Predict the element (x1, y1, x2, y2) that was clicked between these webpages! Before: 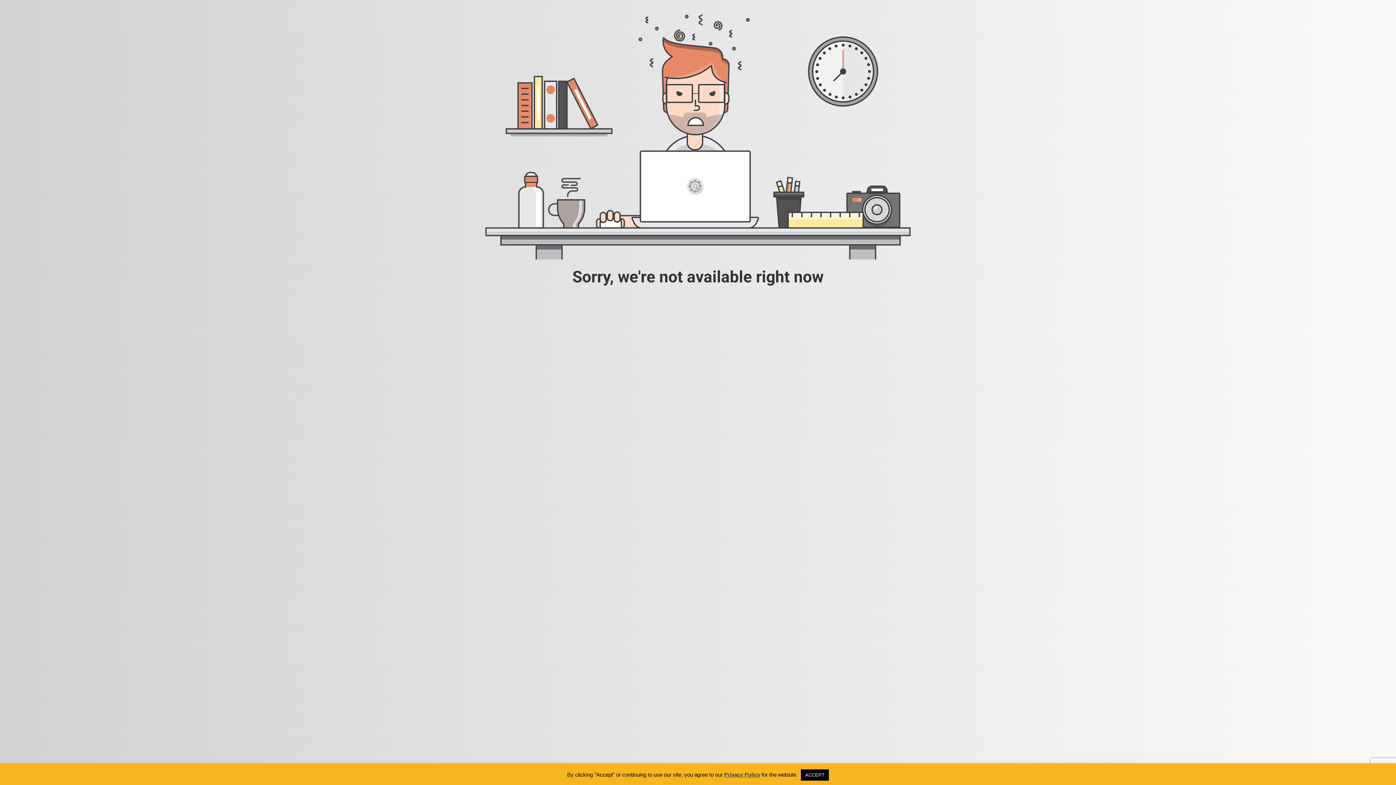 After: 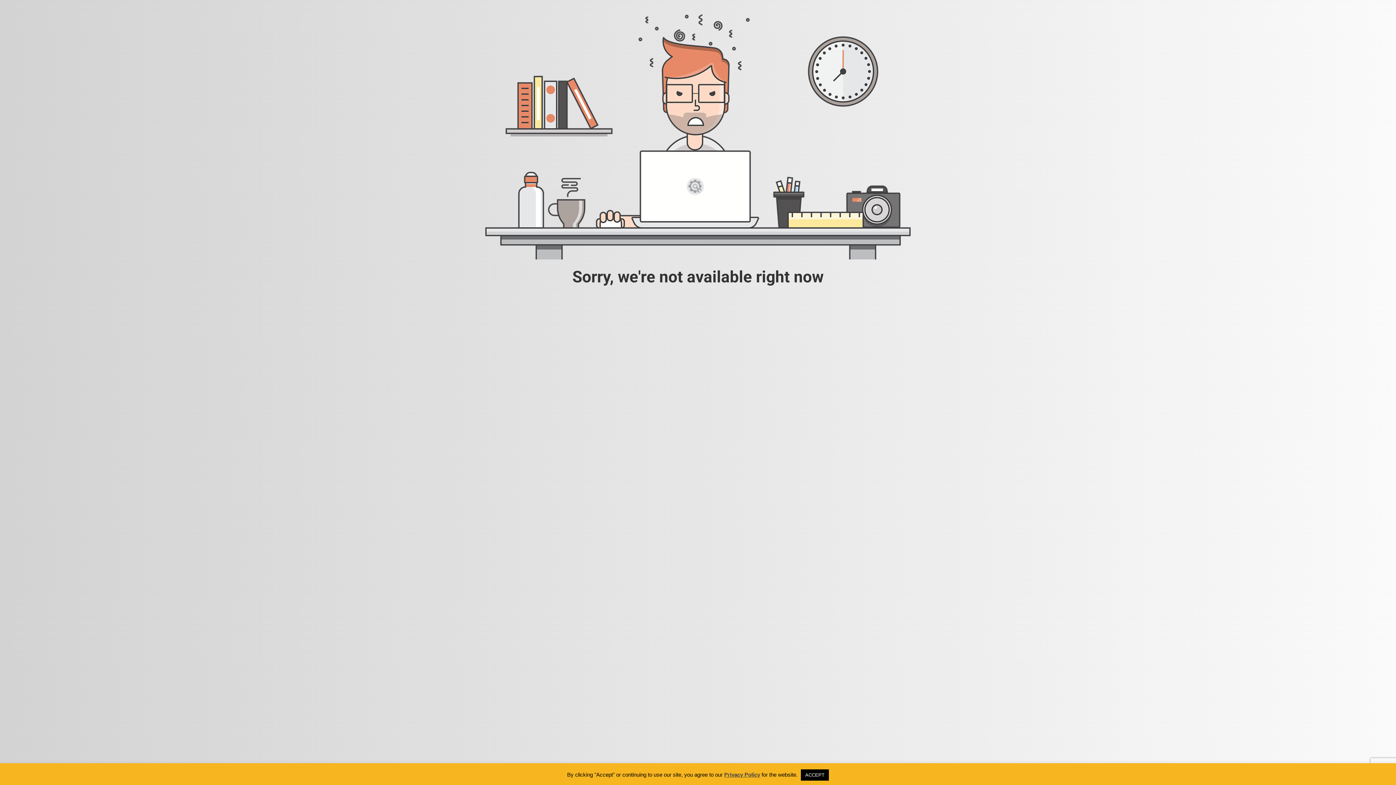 Action: label: Privacy Policy bbox: (724, 772, 760, 778)